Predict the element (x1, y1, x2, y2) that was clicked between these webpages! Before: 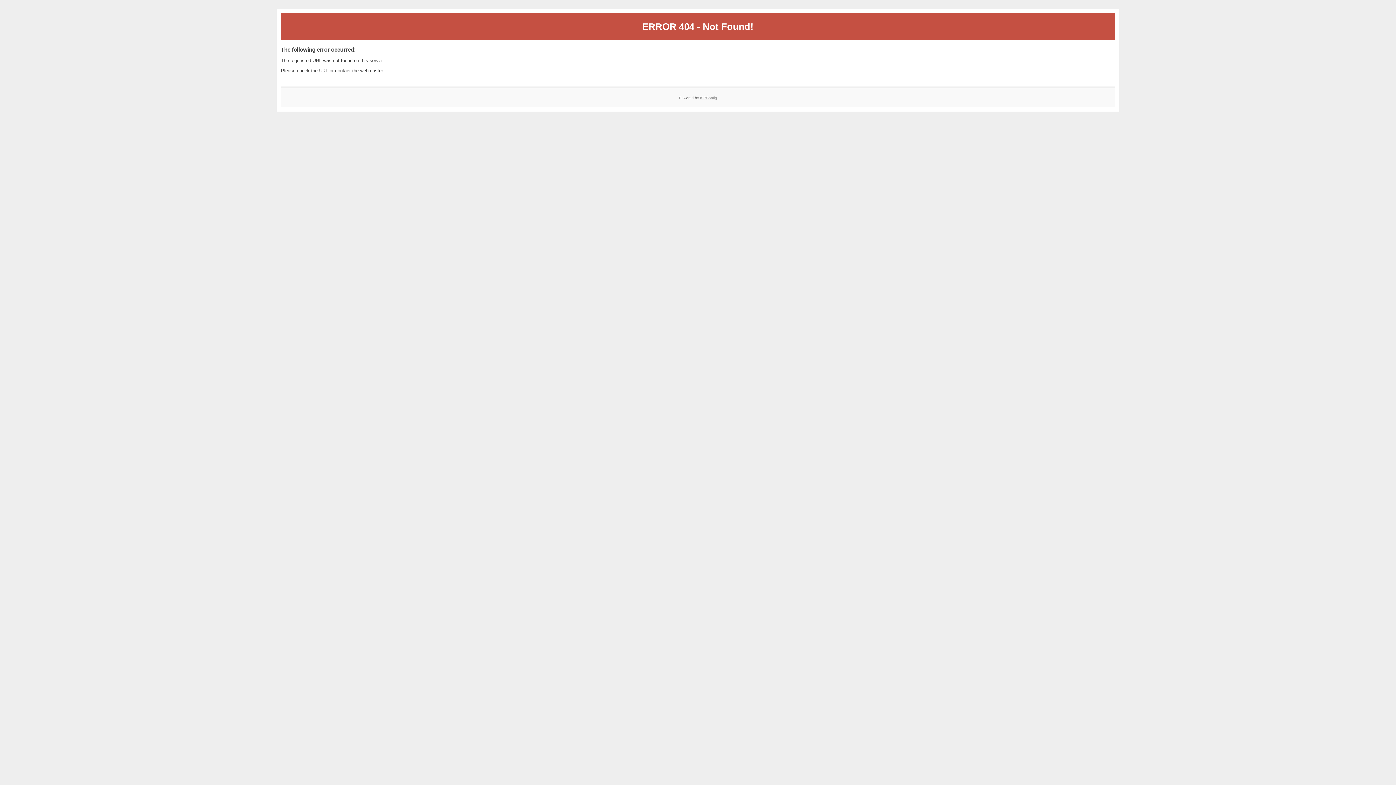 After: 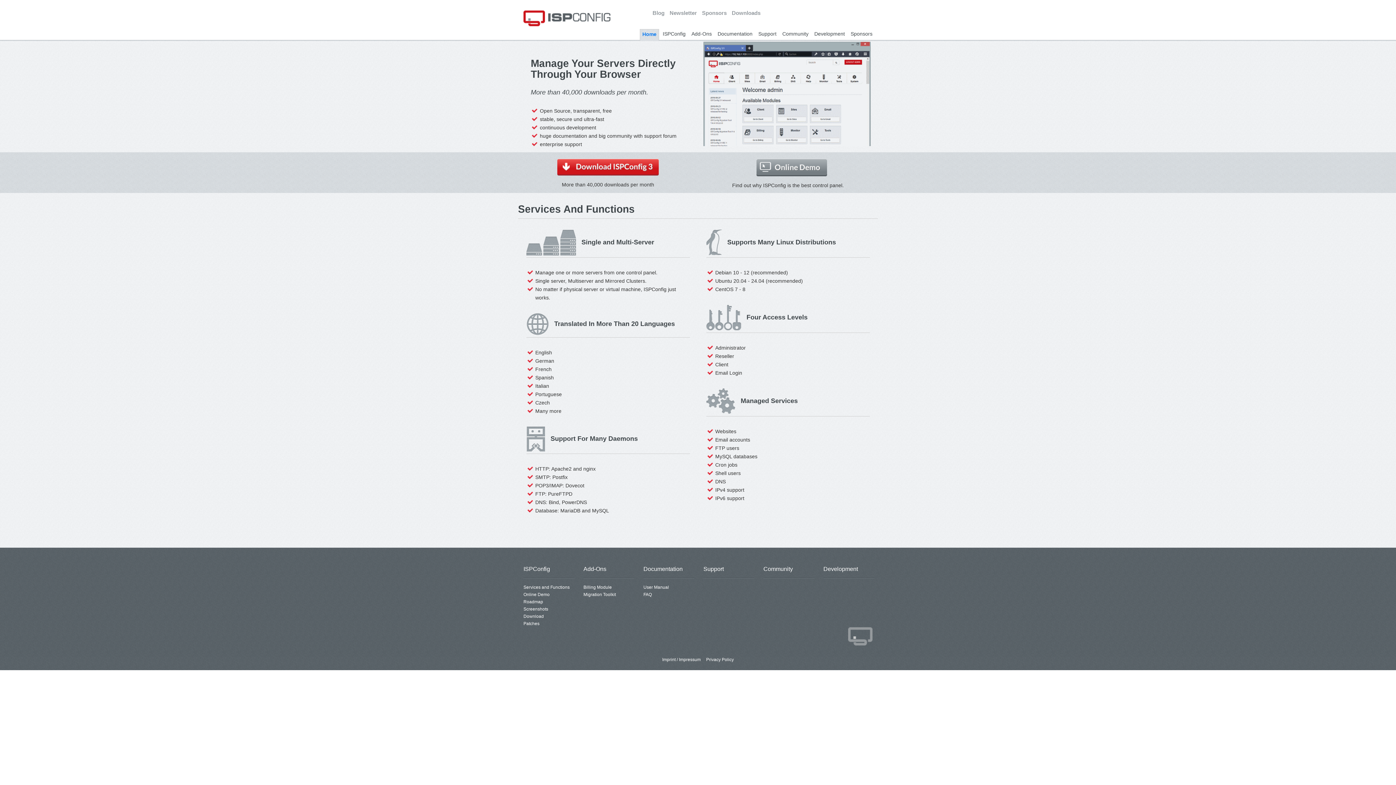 Action: bbox: (700, 95, 717, 99) label: ISPConfig